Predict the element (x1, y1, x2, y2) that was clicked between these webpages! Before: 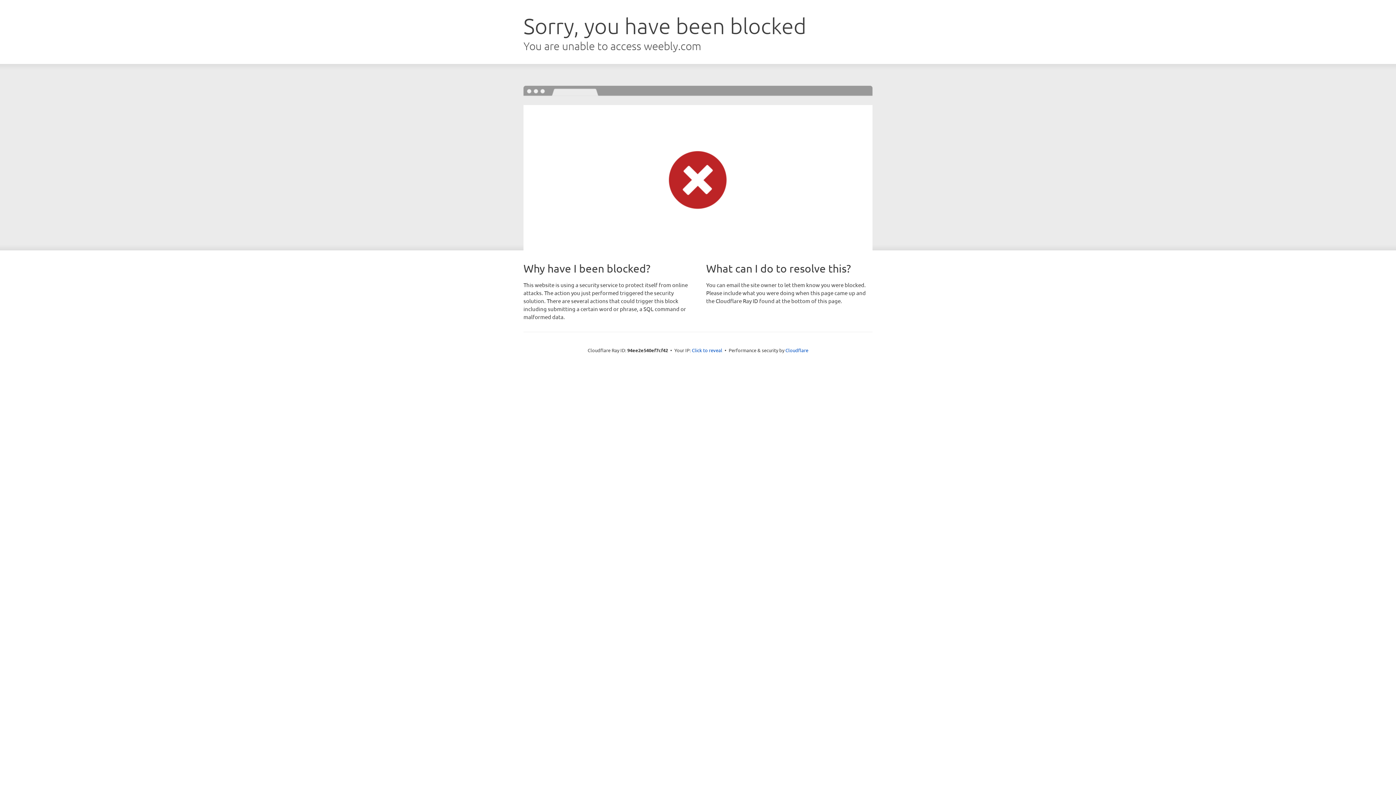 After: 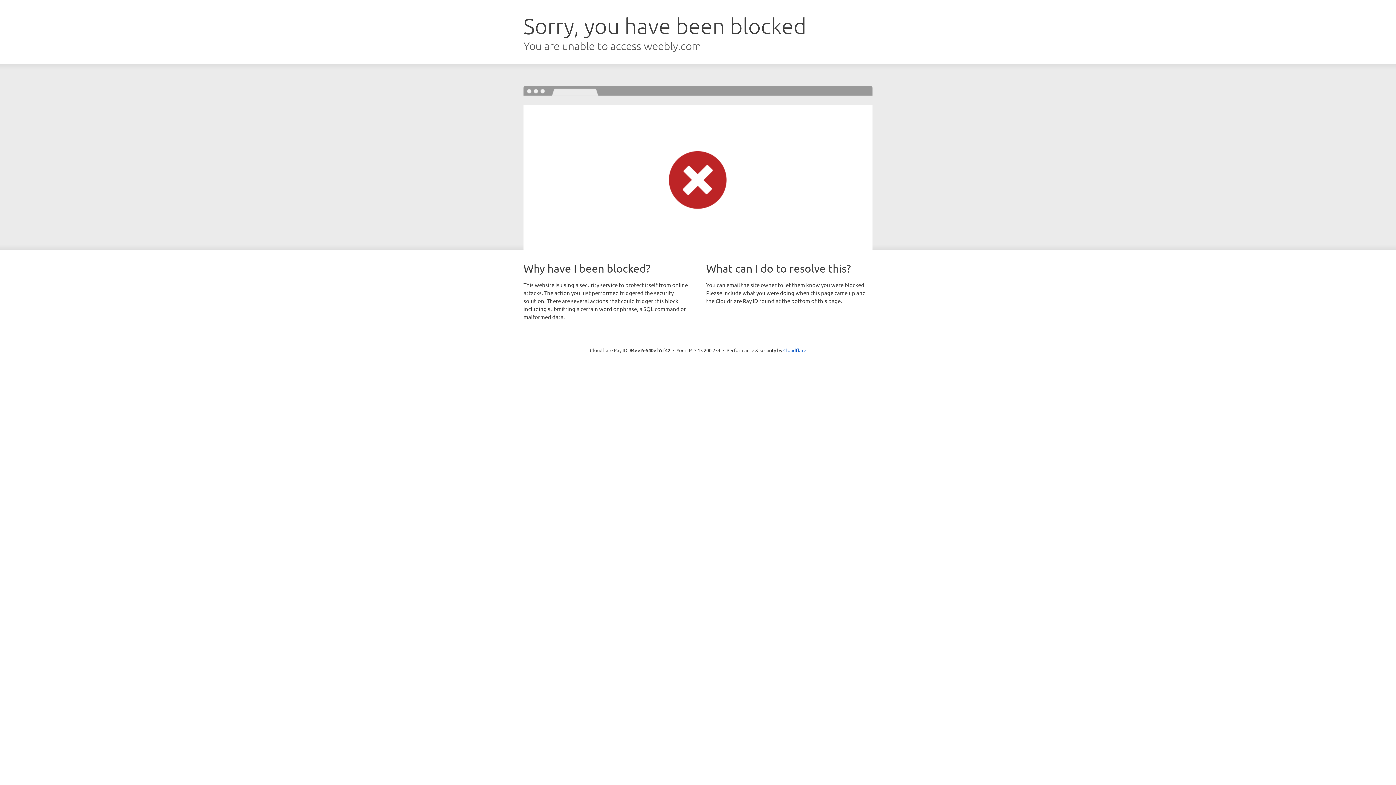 Action: bbox: (692, 346, 722, 353) label: Click to reveal